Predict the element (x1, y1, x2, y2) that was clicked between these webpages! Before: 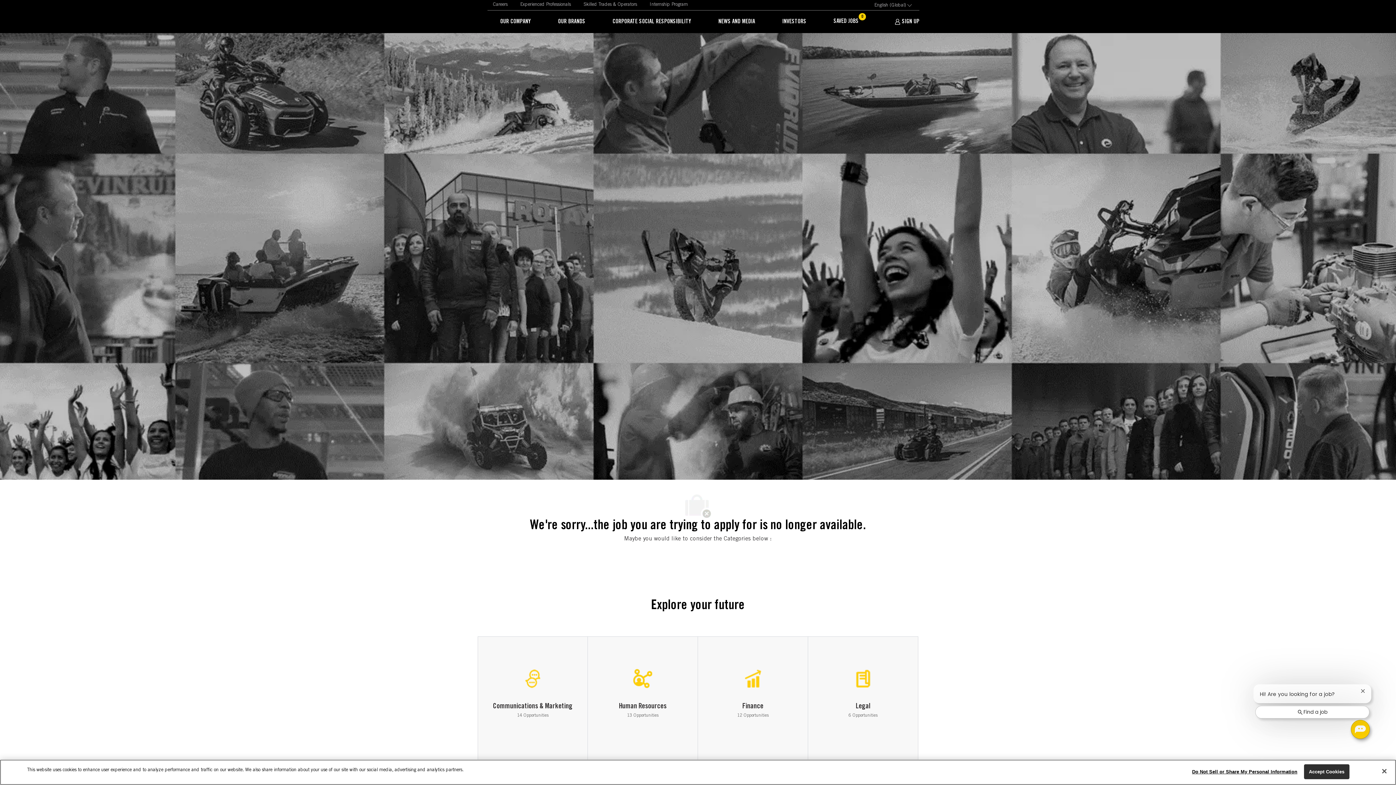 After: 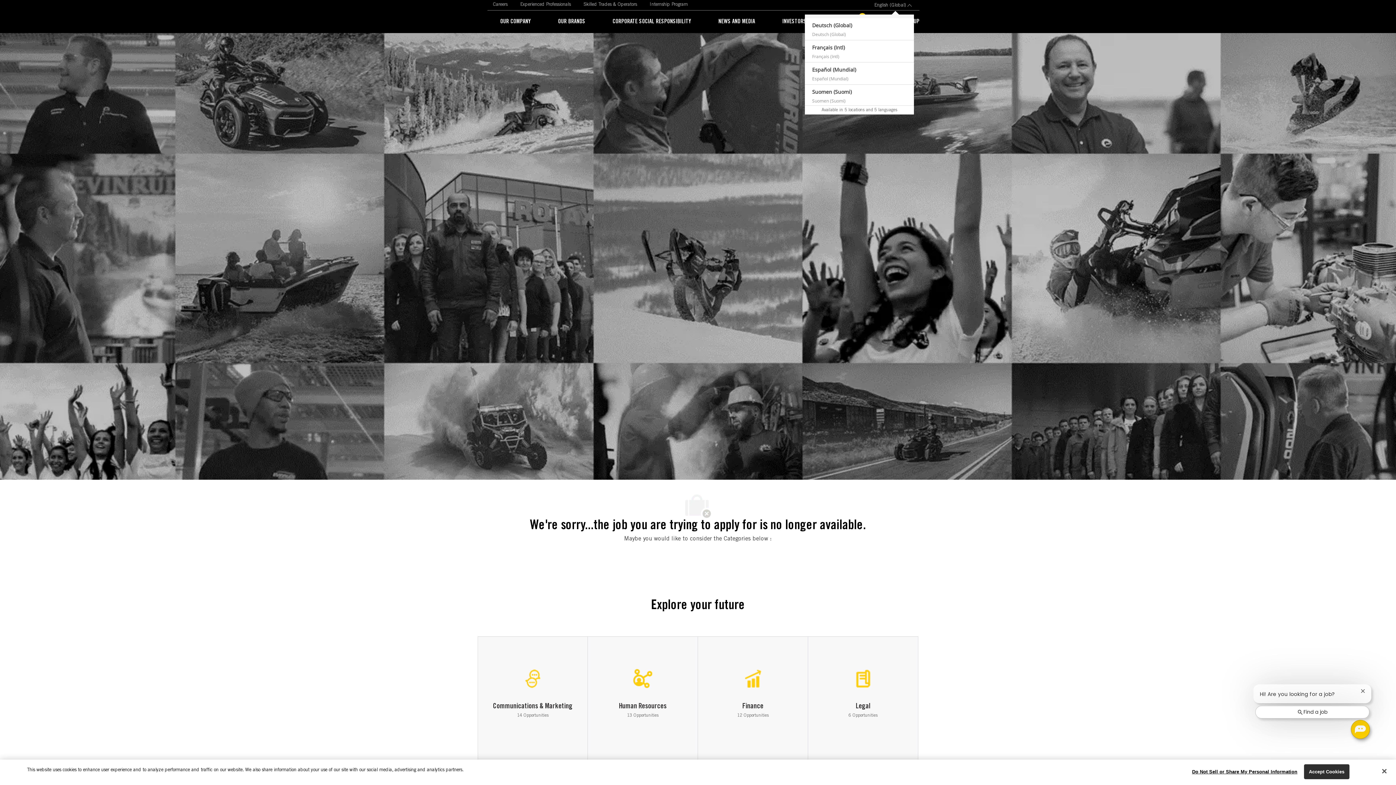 Action: bbox: (872, 2, 914, 9) label: English (Global) 